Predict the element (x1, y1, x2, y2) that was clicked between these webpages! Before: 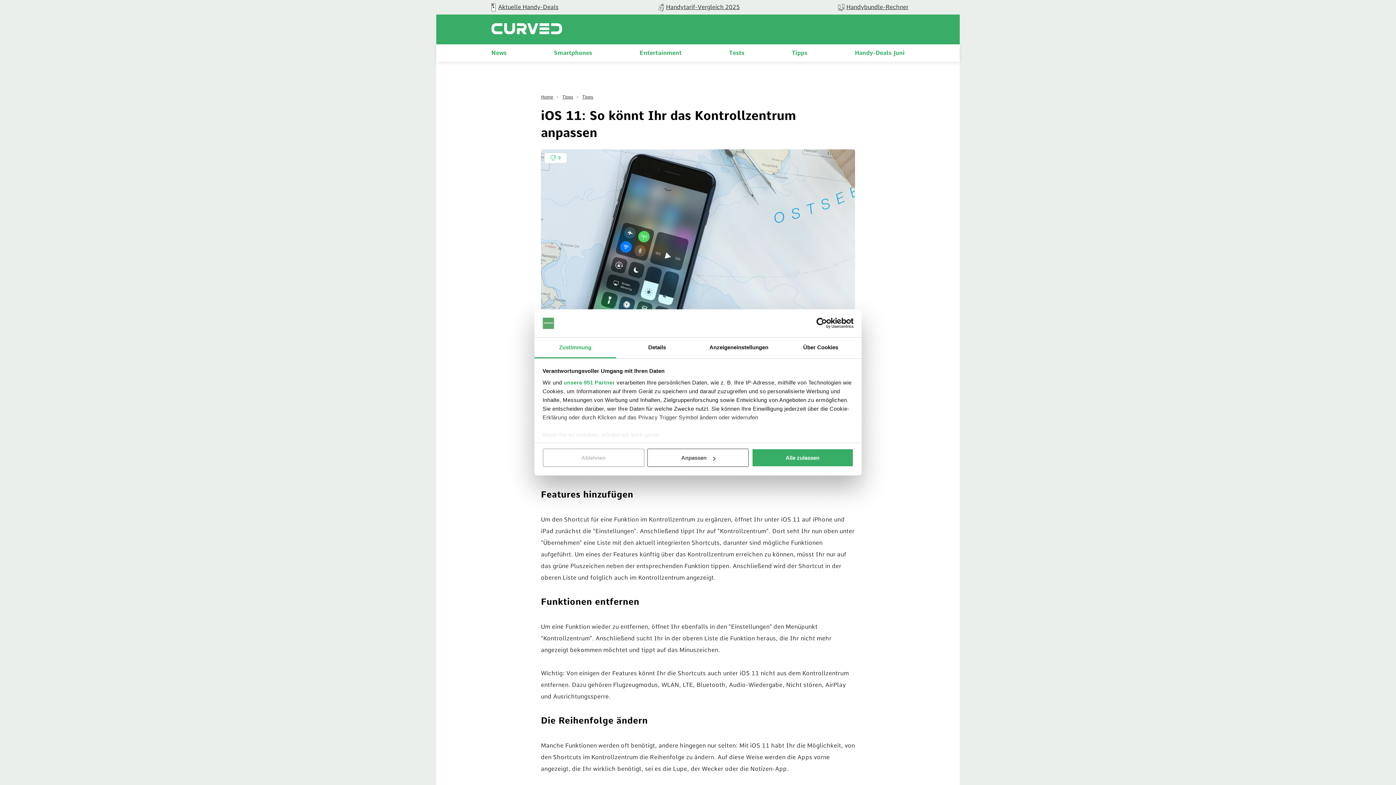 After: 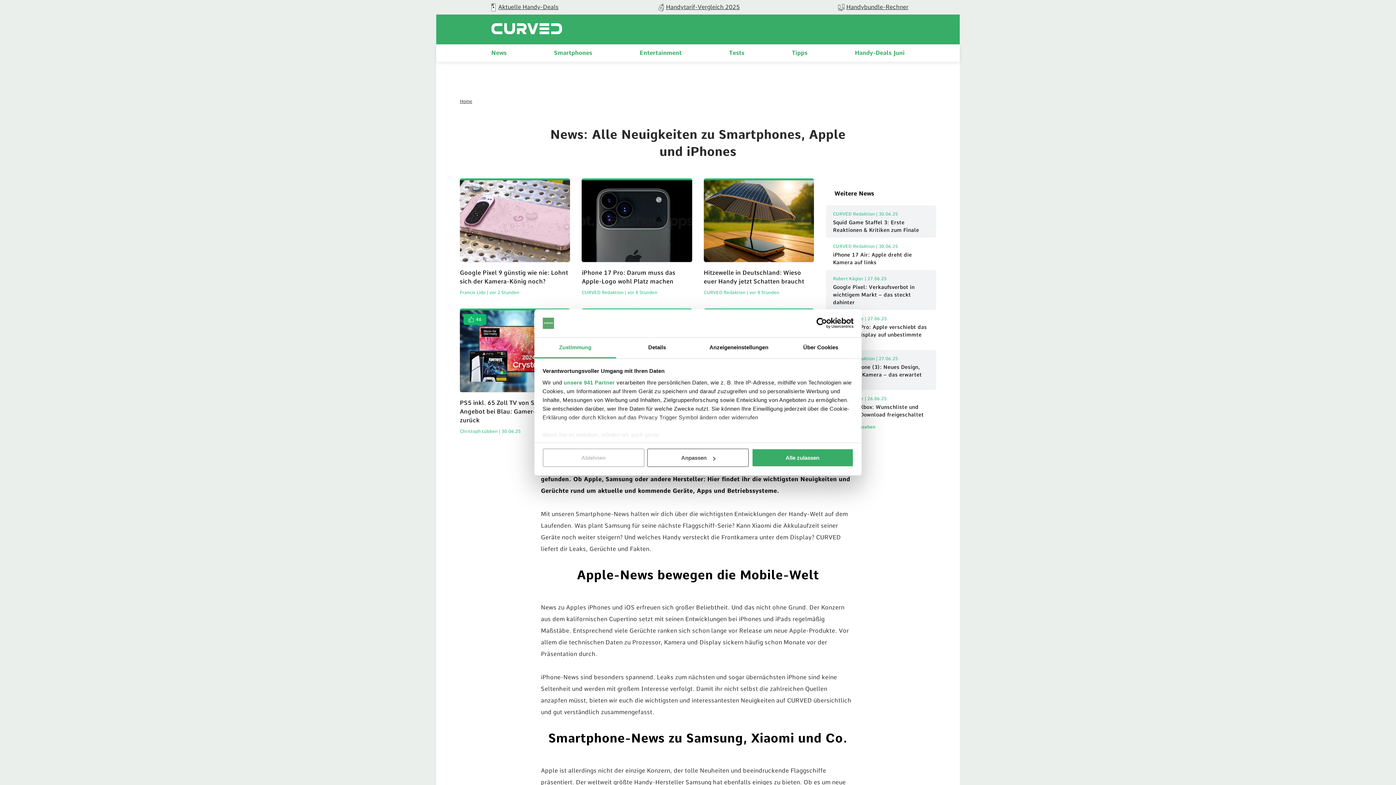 Action: bbox: (491, 49, 506, 56) label: News